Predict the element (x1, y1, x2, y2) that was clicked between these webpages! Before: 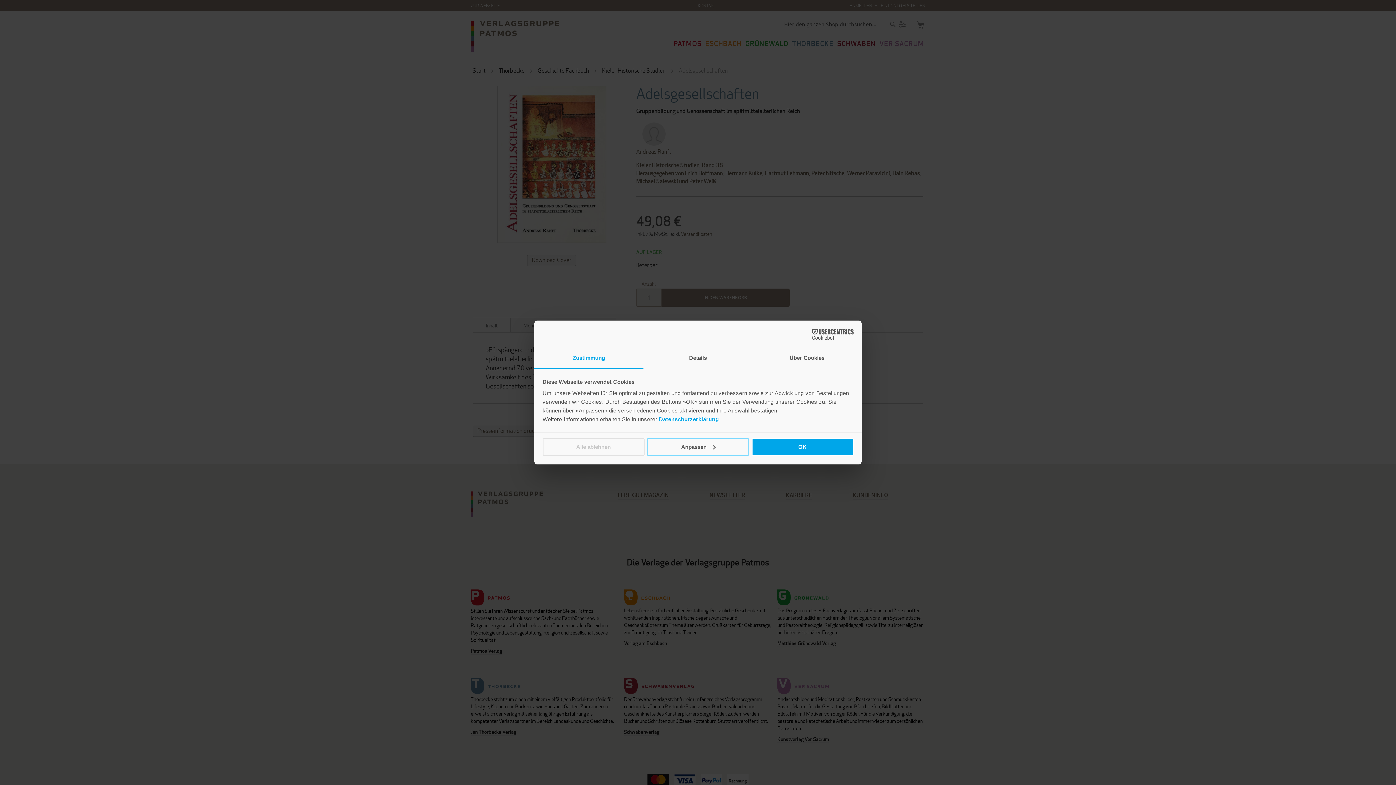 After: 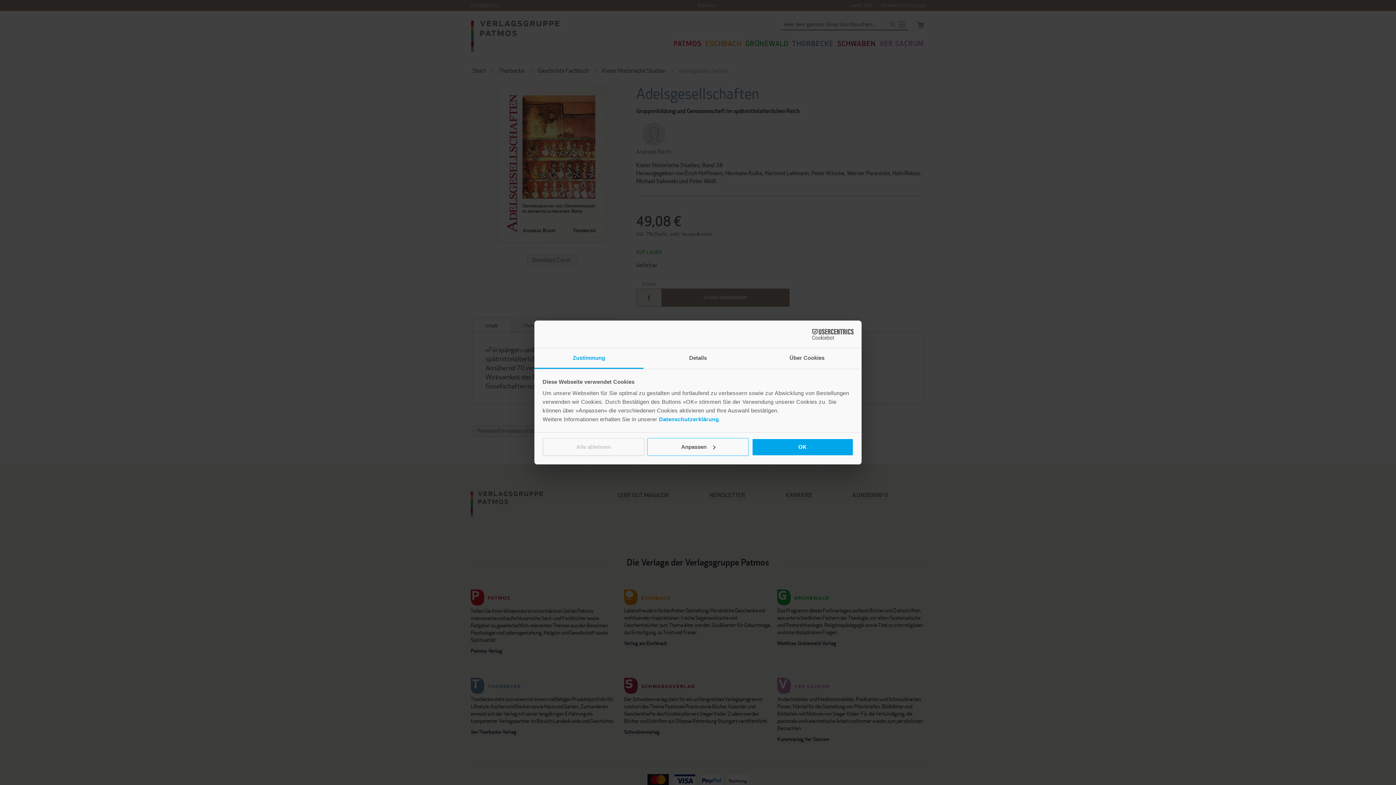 Action: label: Zustimmung bbox: (534, 348, 643, 369)